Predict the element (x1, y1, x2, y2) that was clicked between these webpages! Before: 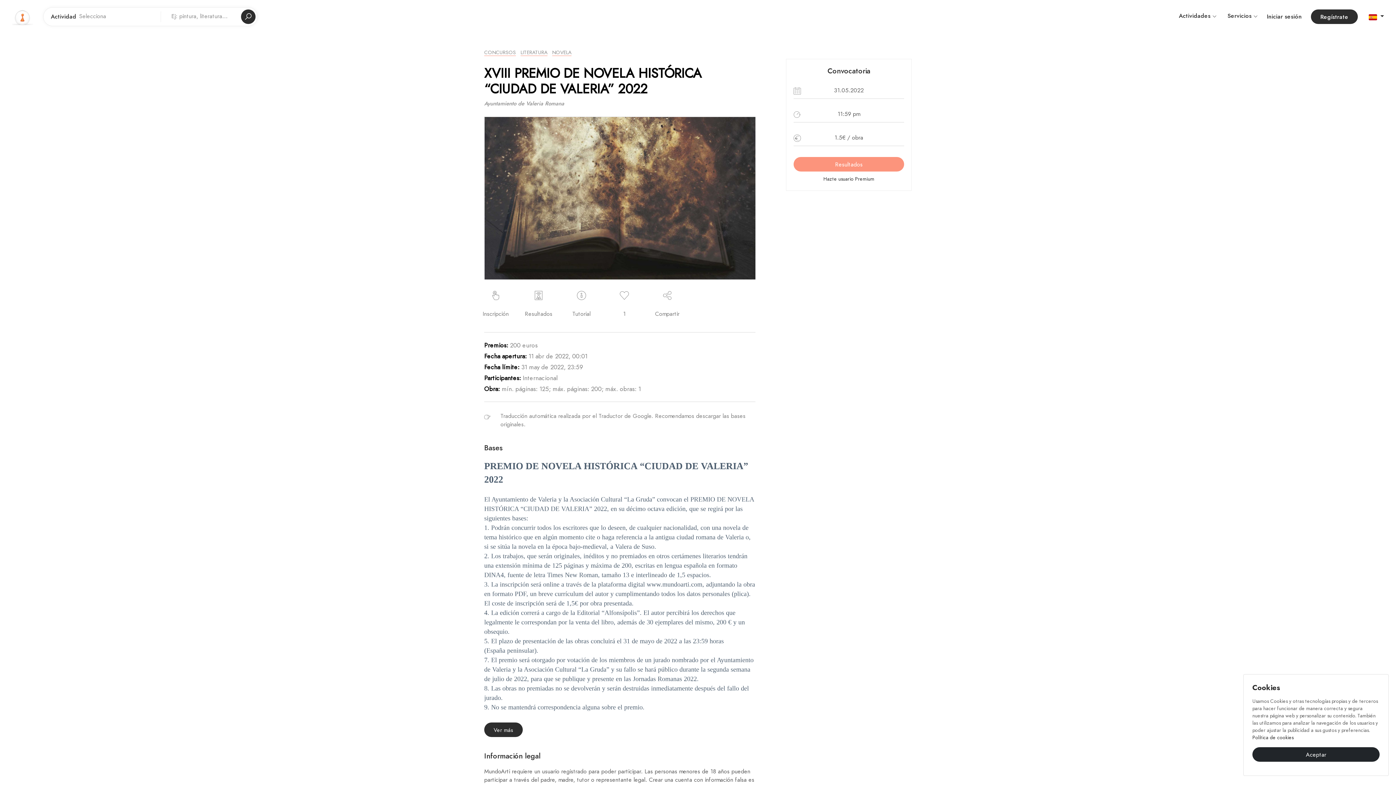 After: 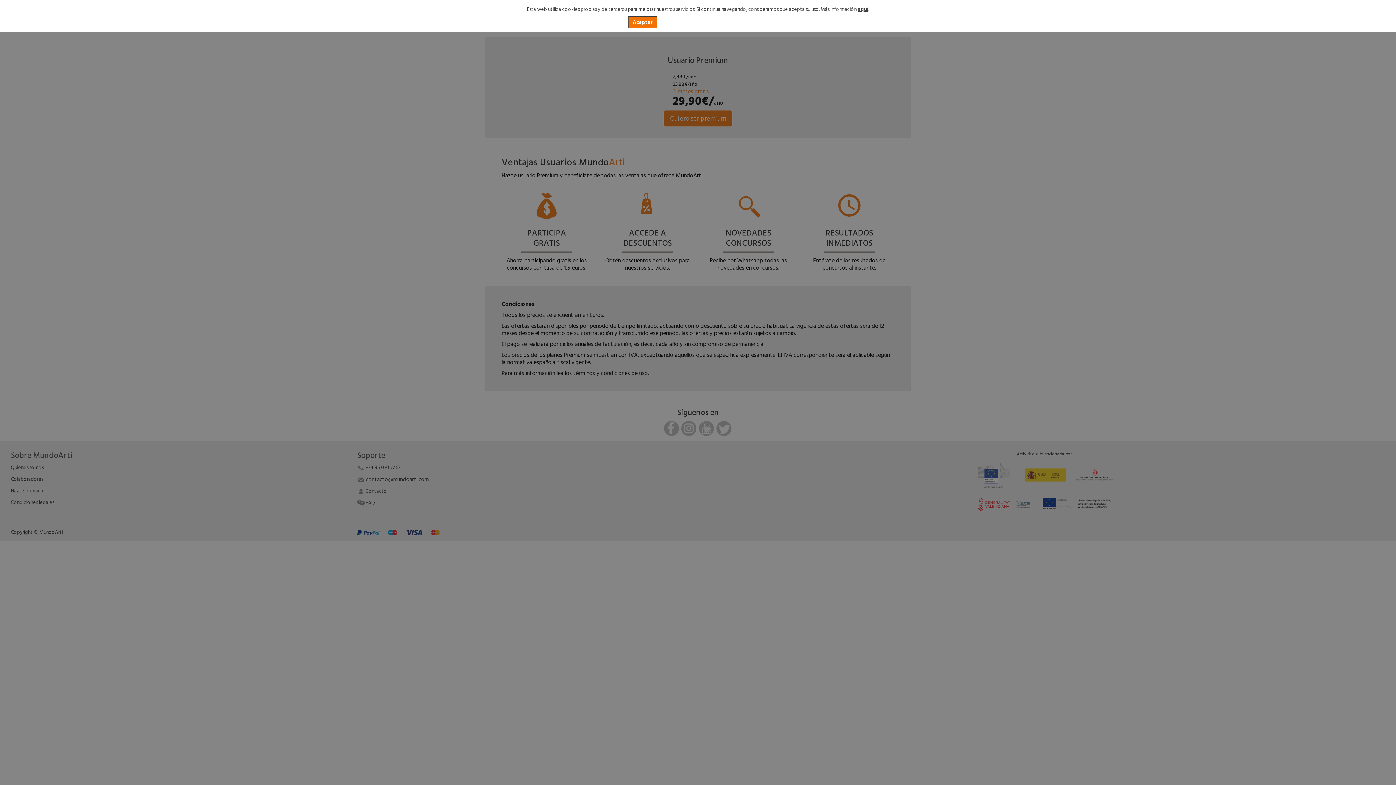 Action: bbox: (823, 175, 874, 182) label: Hazte usuario Premium